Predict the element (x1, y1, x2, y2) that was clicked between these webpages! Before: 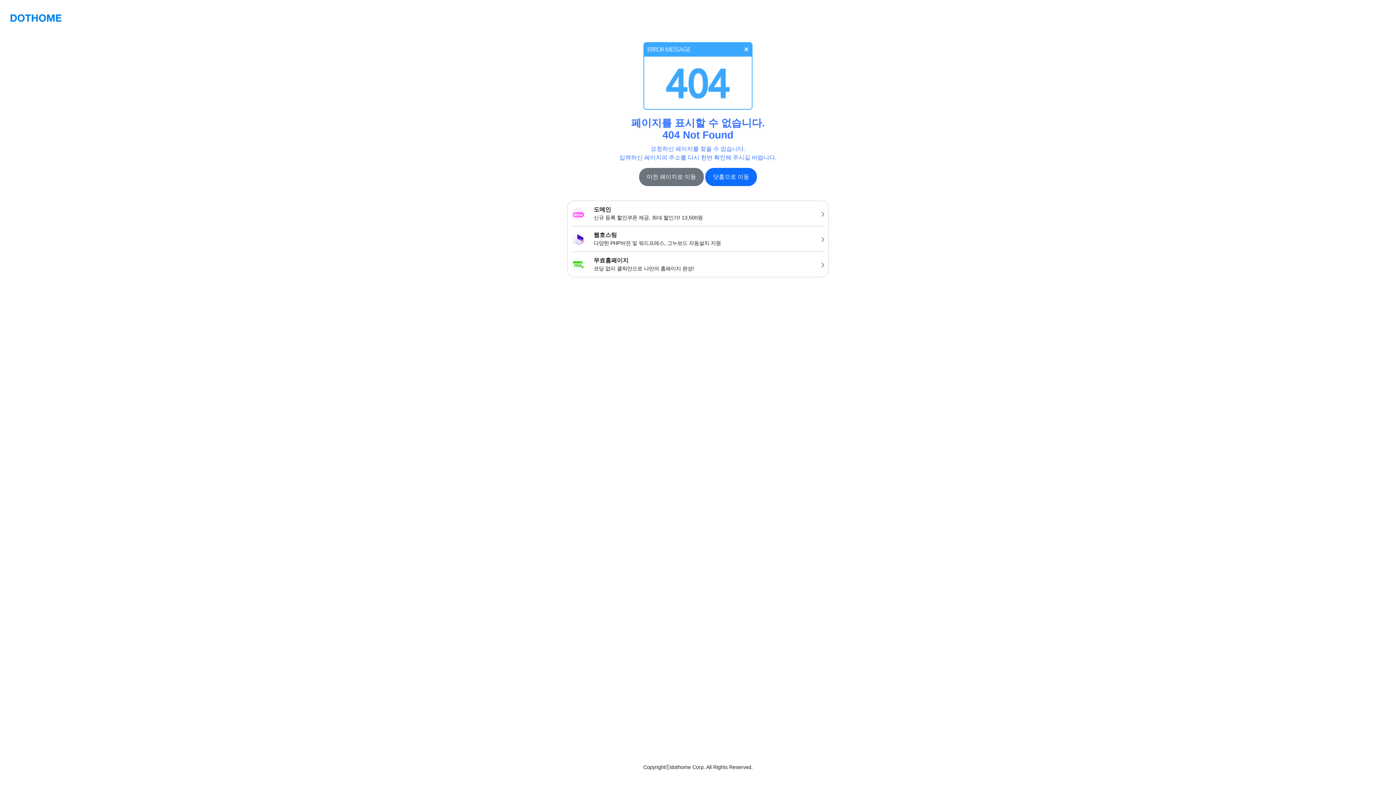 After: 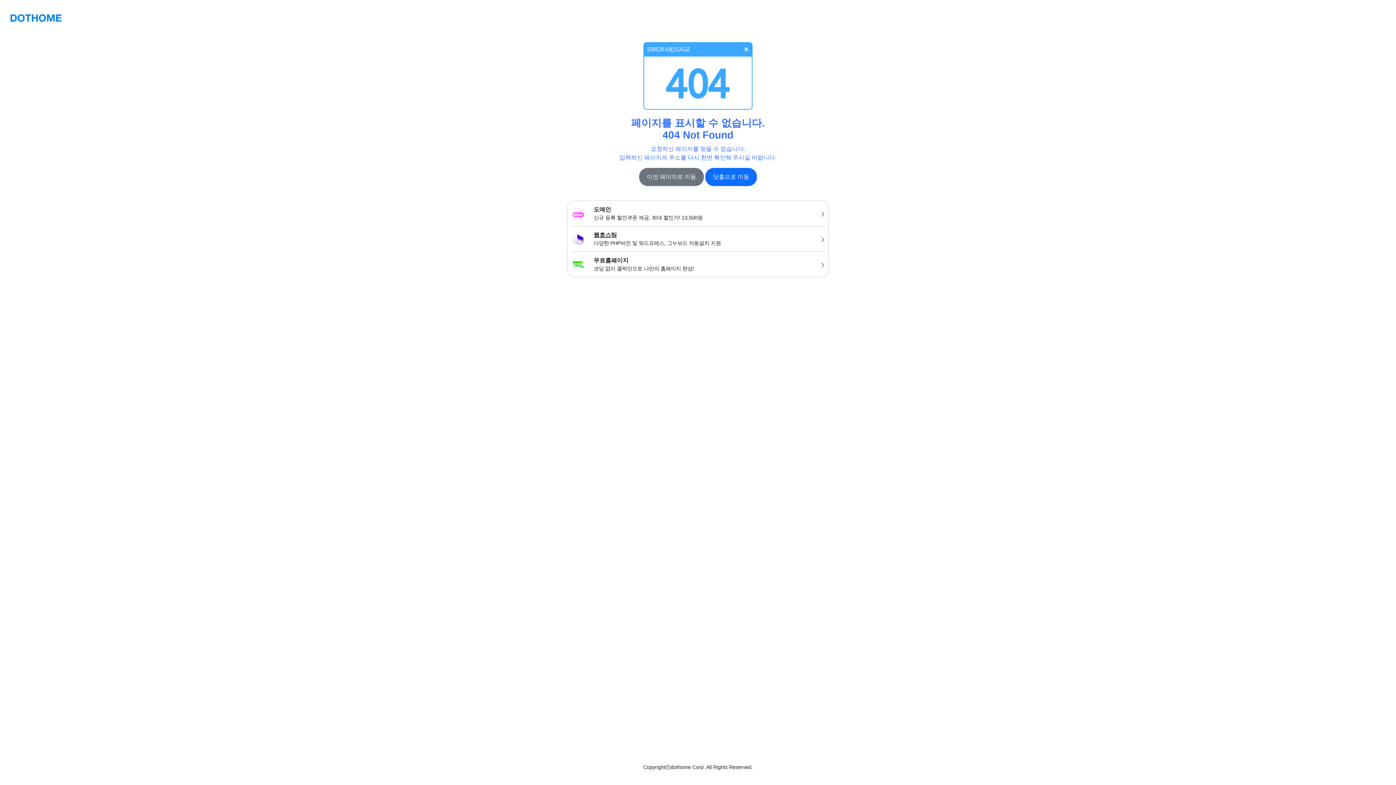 Action: bbox: (567, 226, 828, 251) label: 웹호스팅
다양한 PHP버전 및 워드프레스, 그누보드 자동설치 지원